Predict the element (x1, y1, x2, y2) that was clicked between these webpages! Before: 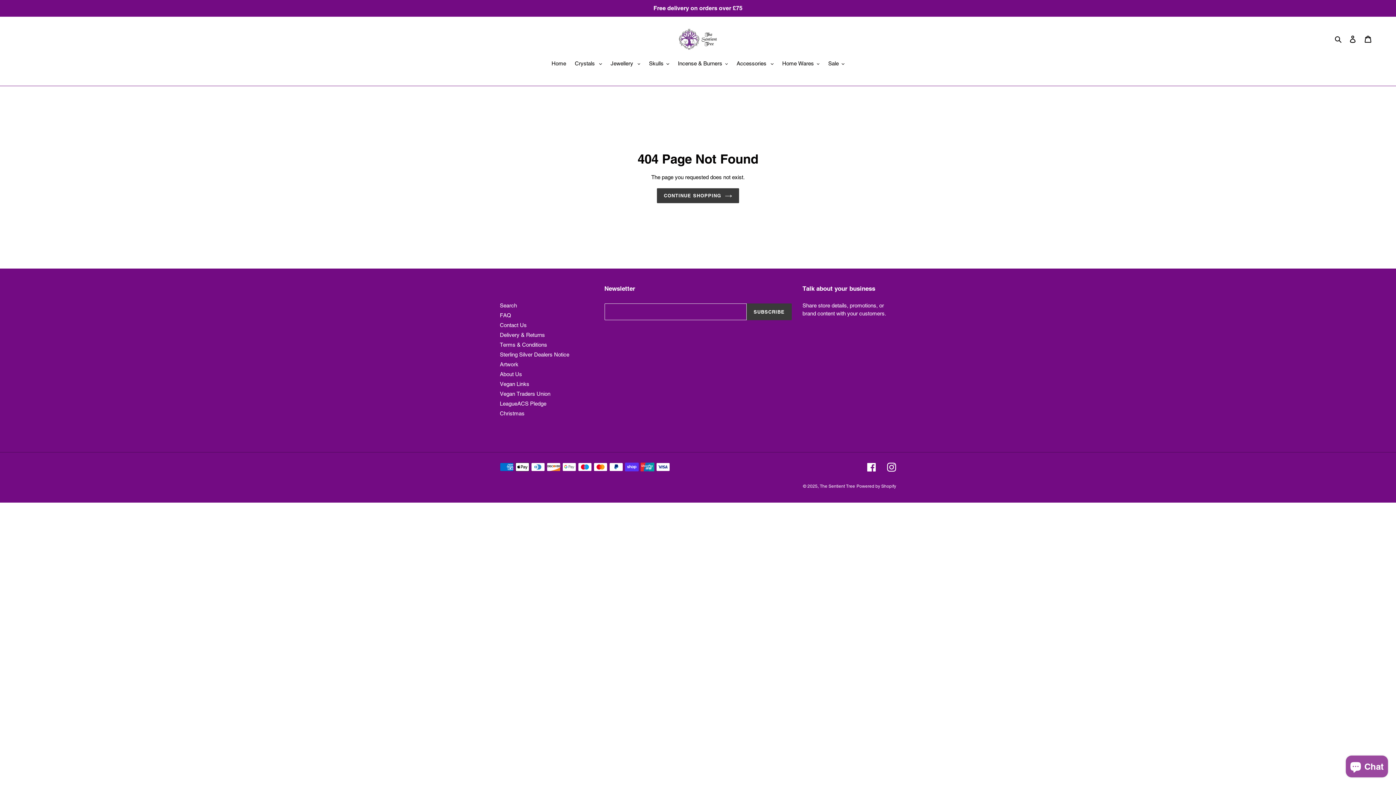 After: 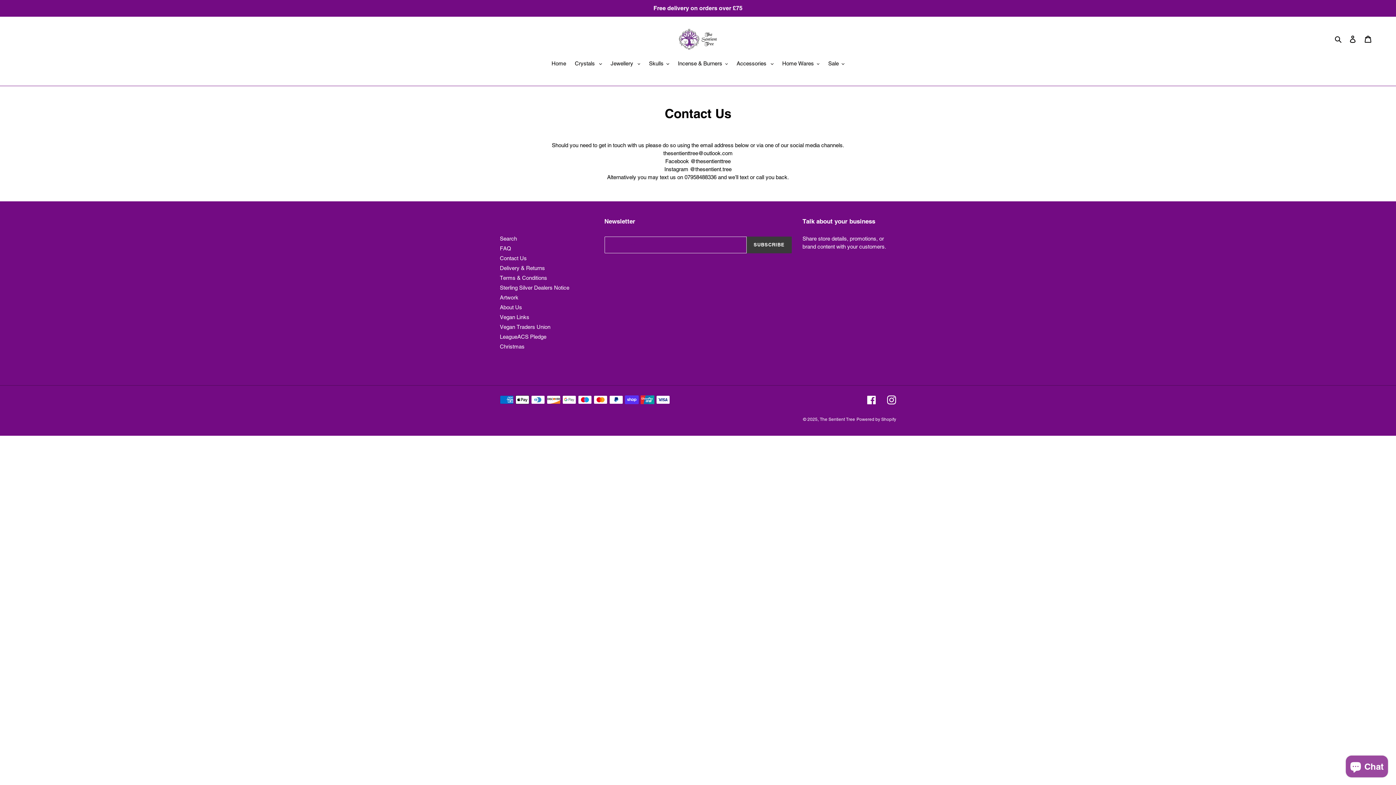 Action: label: Contact Us bbox: (500, 322, 526, 328)